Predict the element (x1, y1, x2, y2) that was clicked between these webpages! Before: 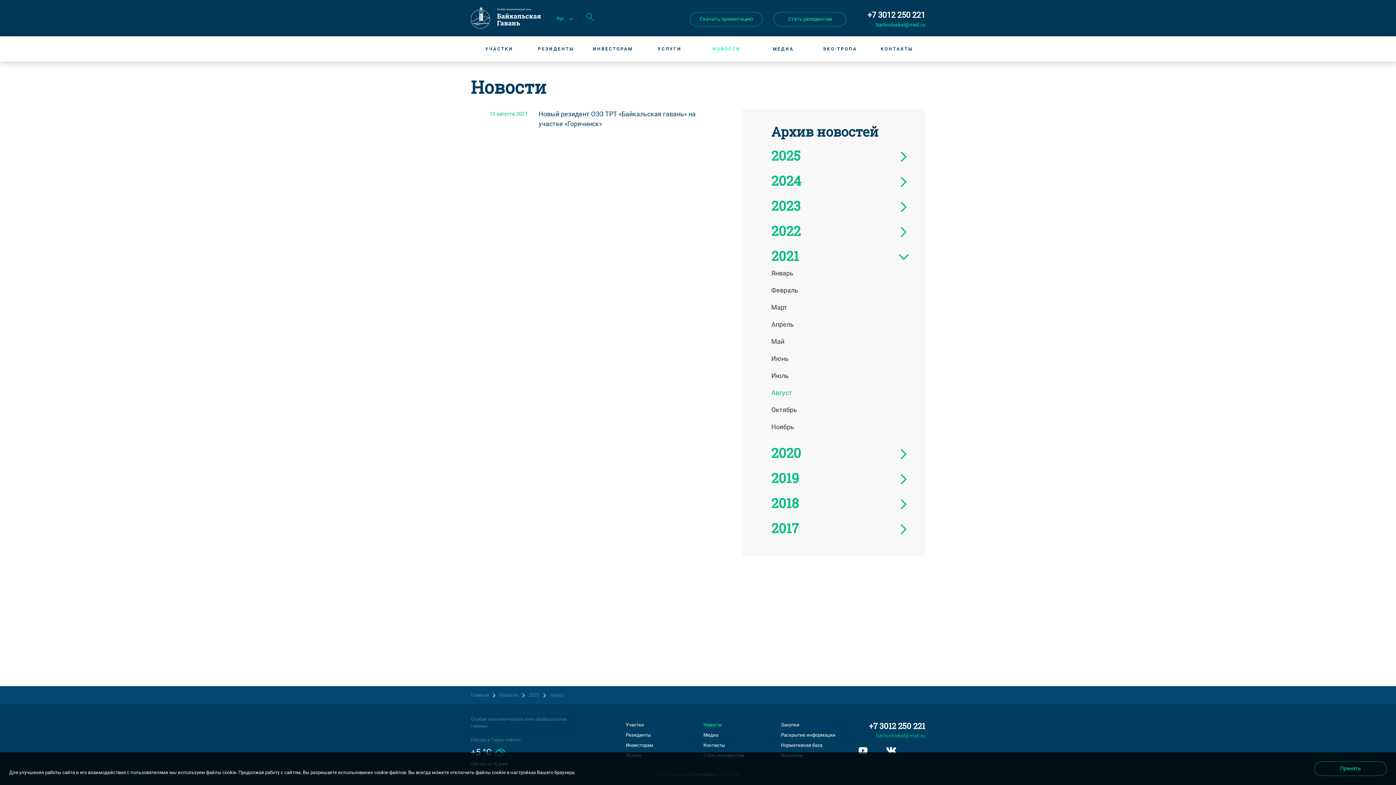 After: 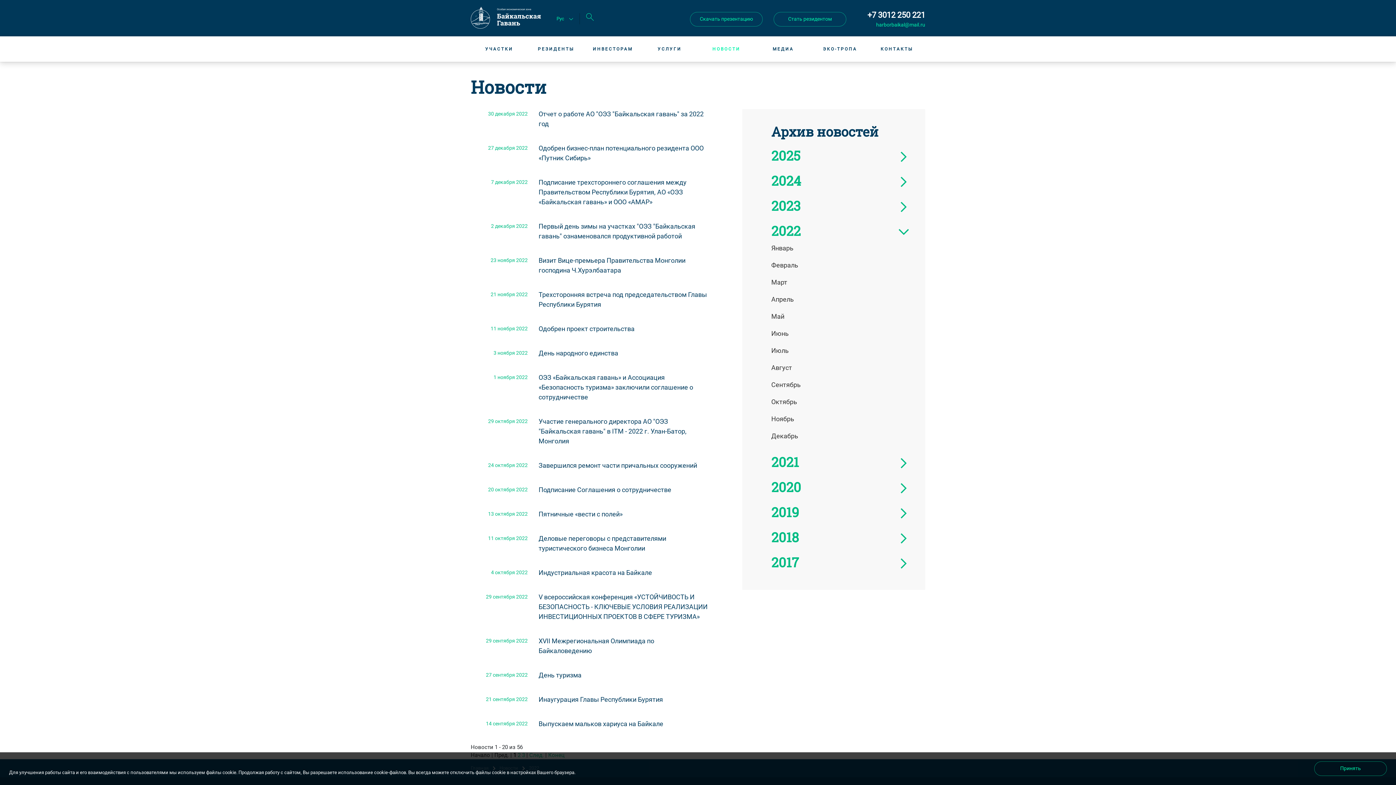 Action: label: 2022 bbox: (771, 222, 800, 239)